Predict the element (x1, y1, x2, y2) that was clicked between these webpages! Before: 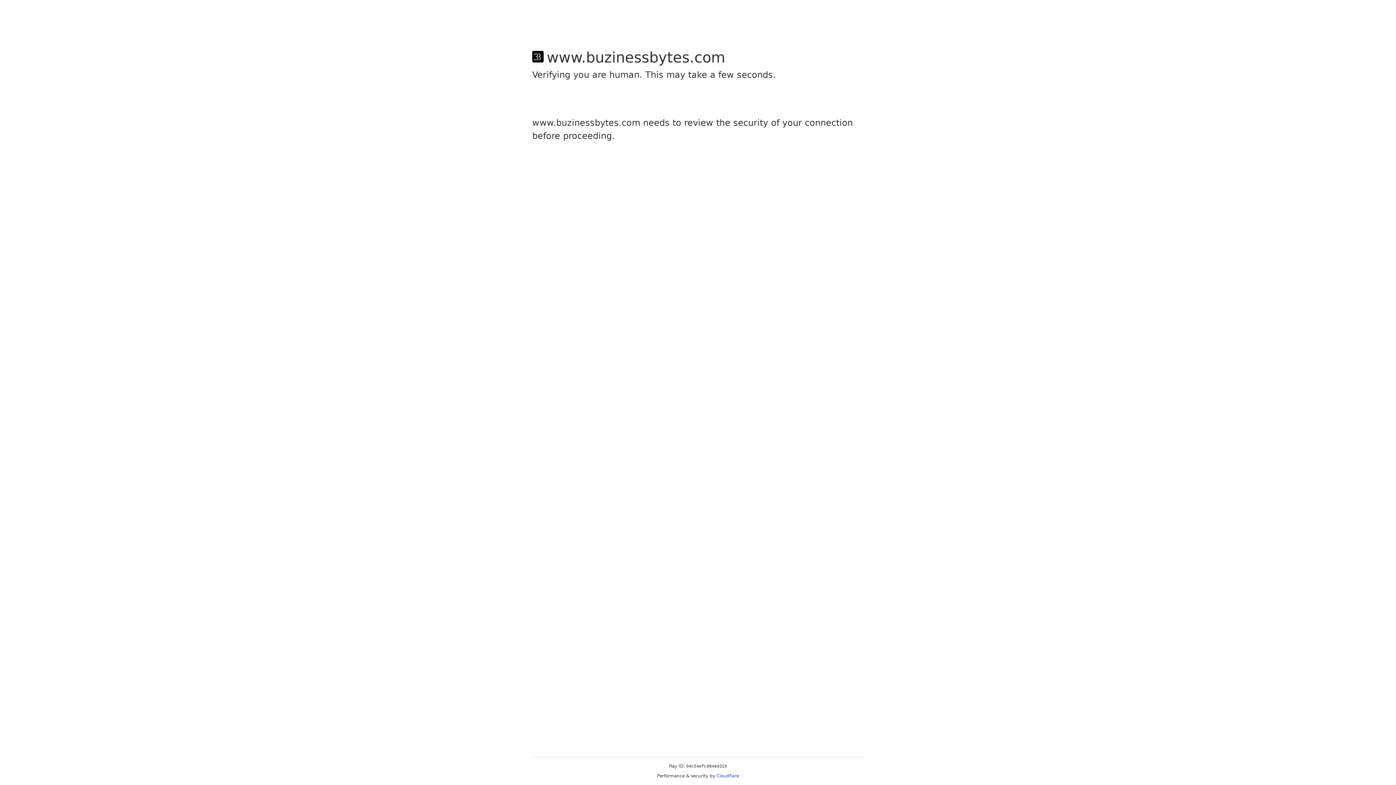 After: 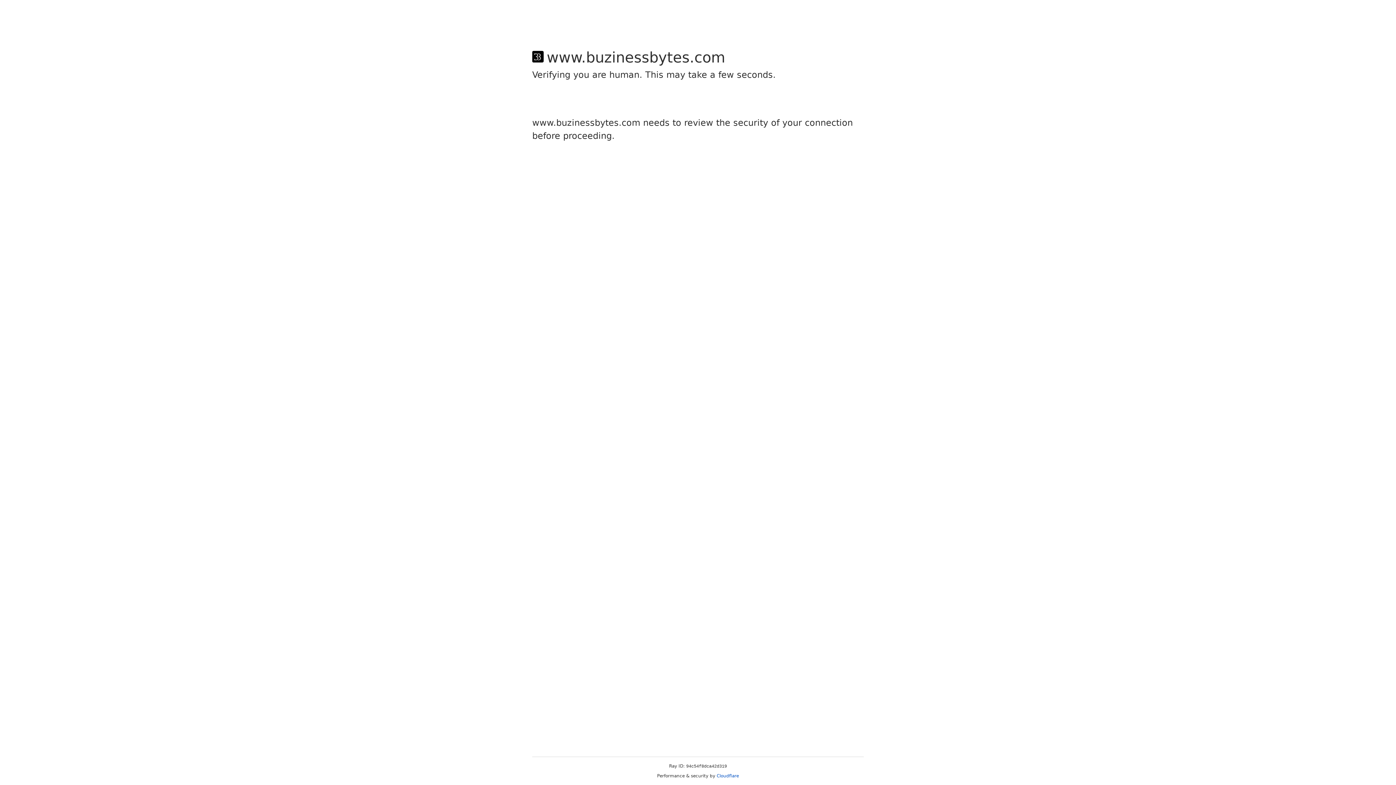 Action: bbox: (716, 773, 739, 778) label: Cloudflare